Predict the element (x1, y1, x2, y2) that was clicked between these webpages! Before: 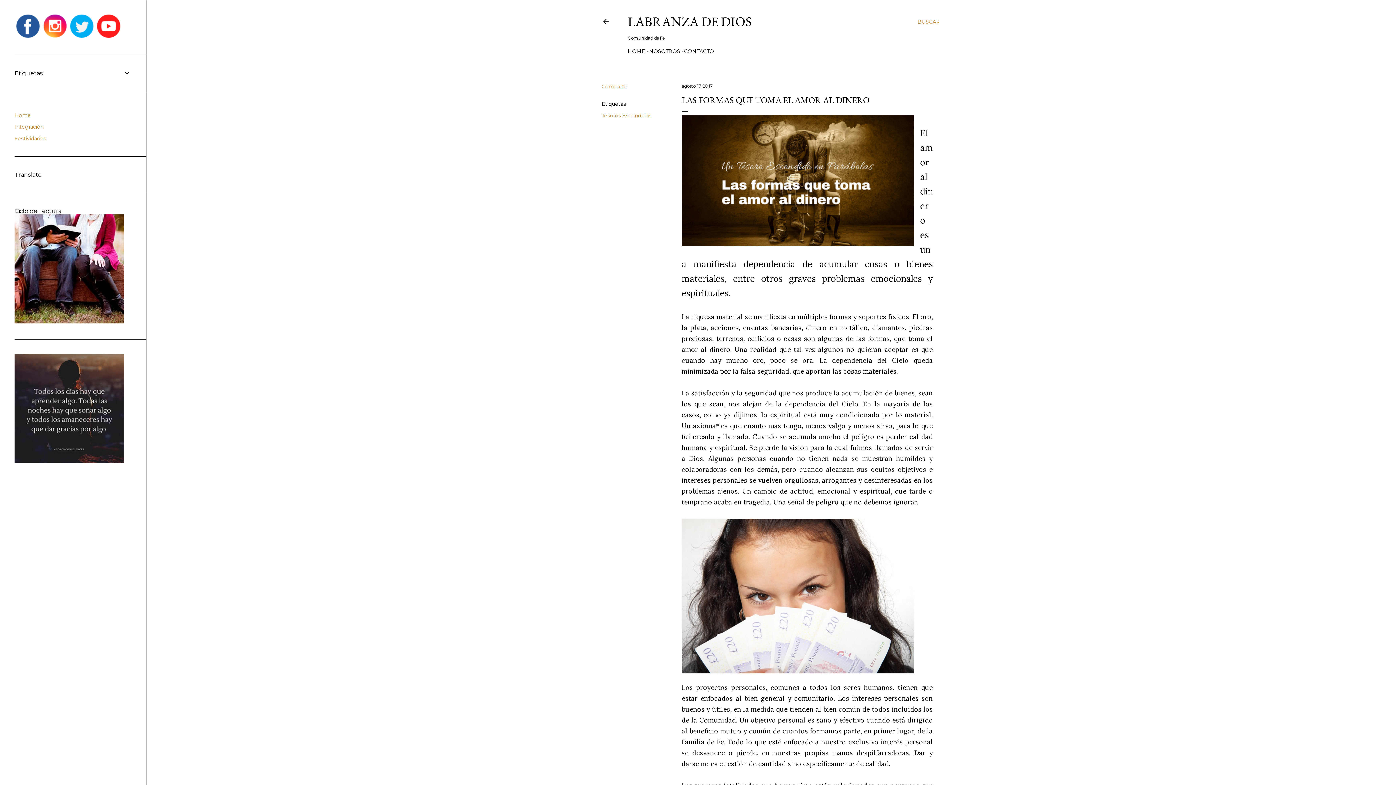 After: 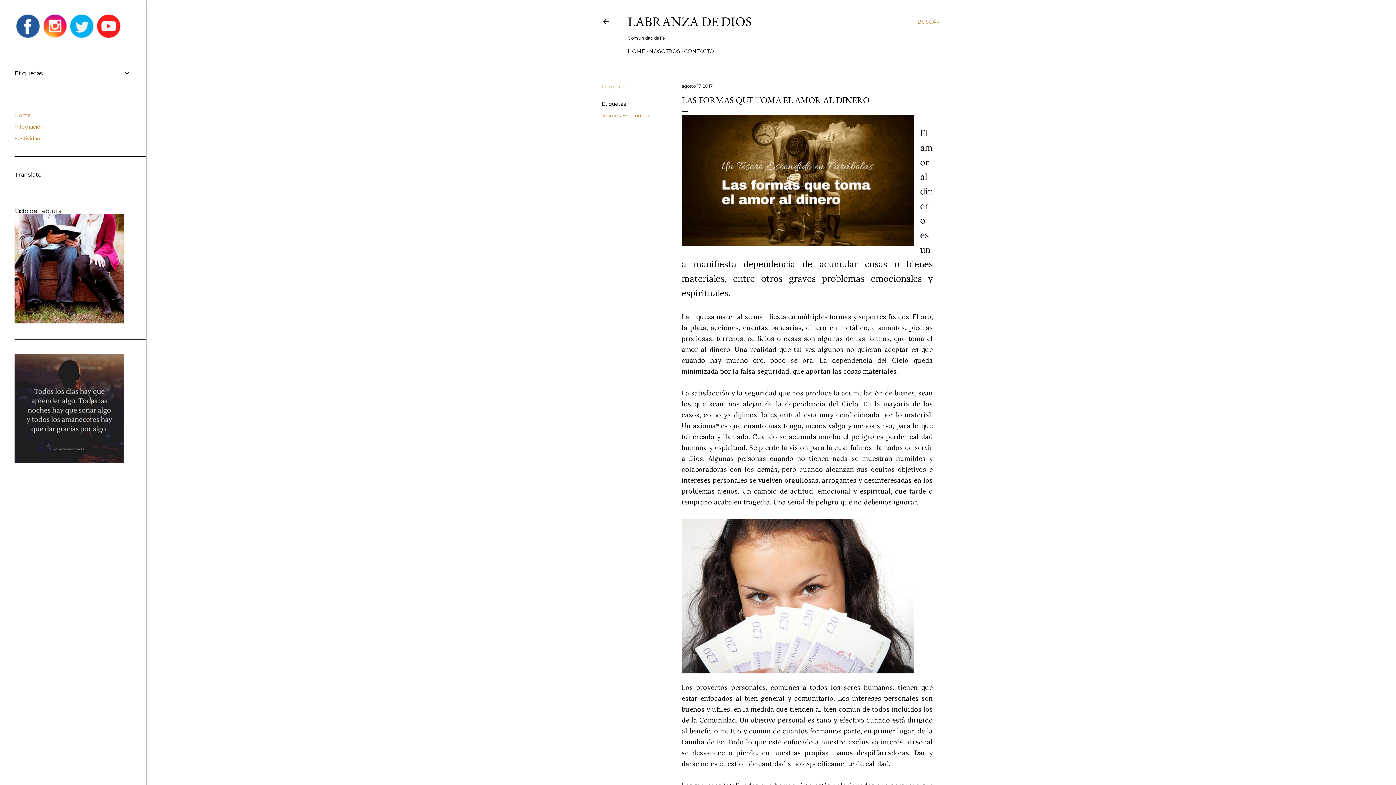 Action: bbox: (14, 32, 41, 39)